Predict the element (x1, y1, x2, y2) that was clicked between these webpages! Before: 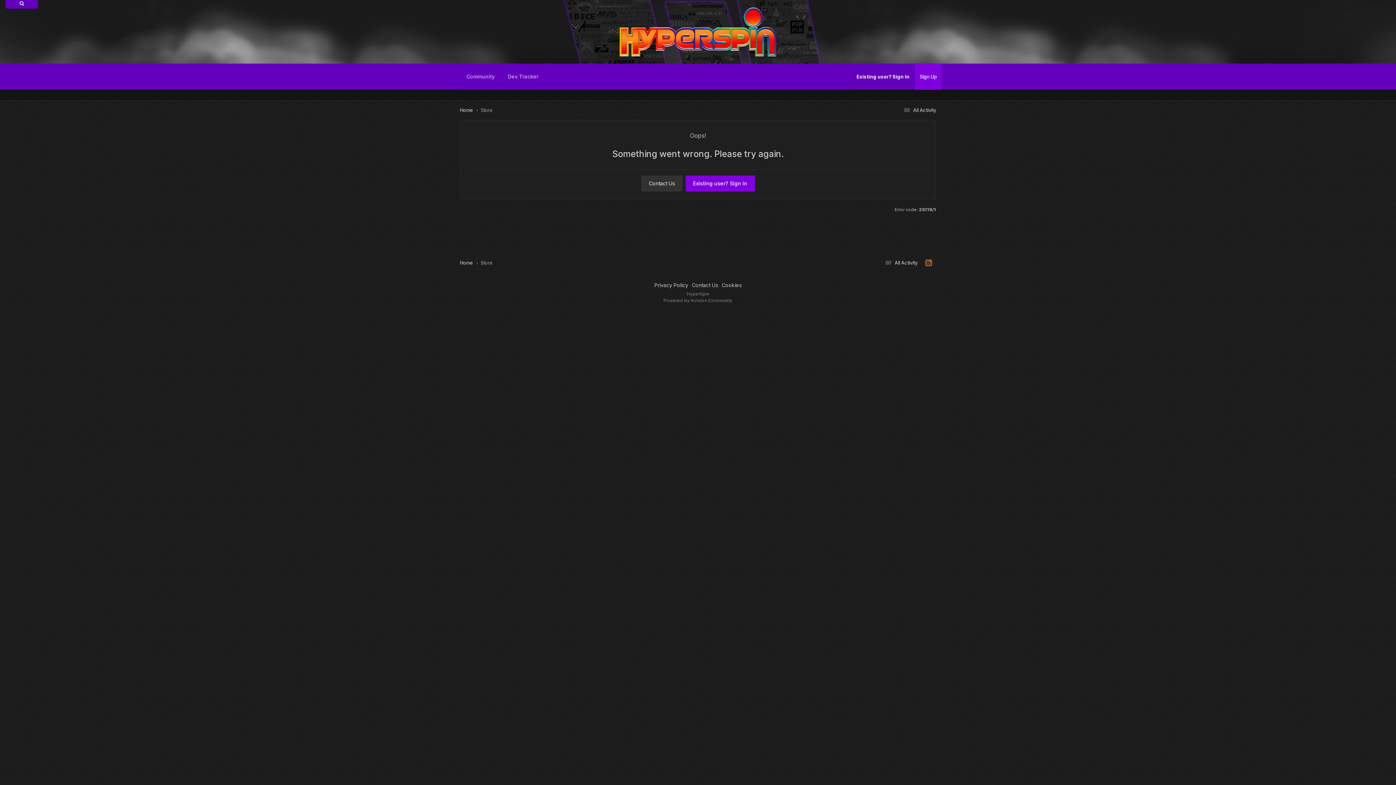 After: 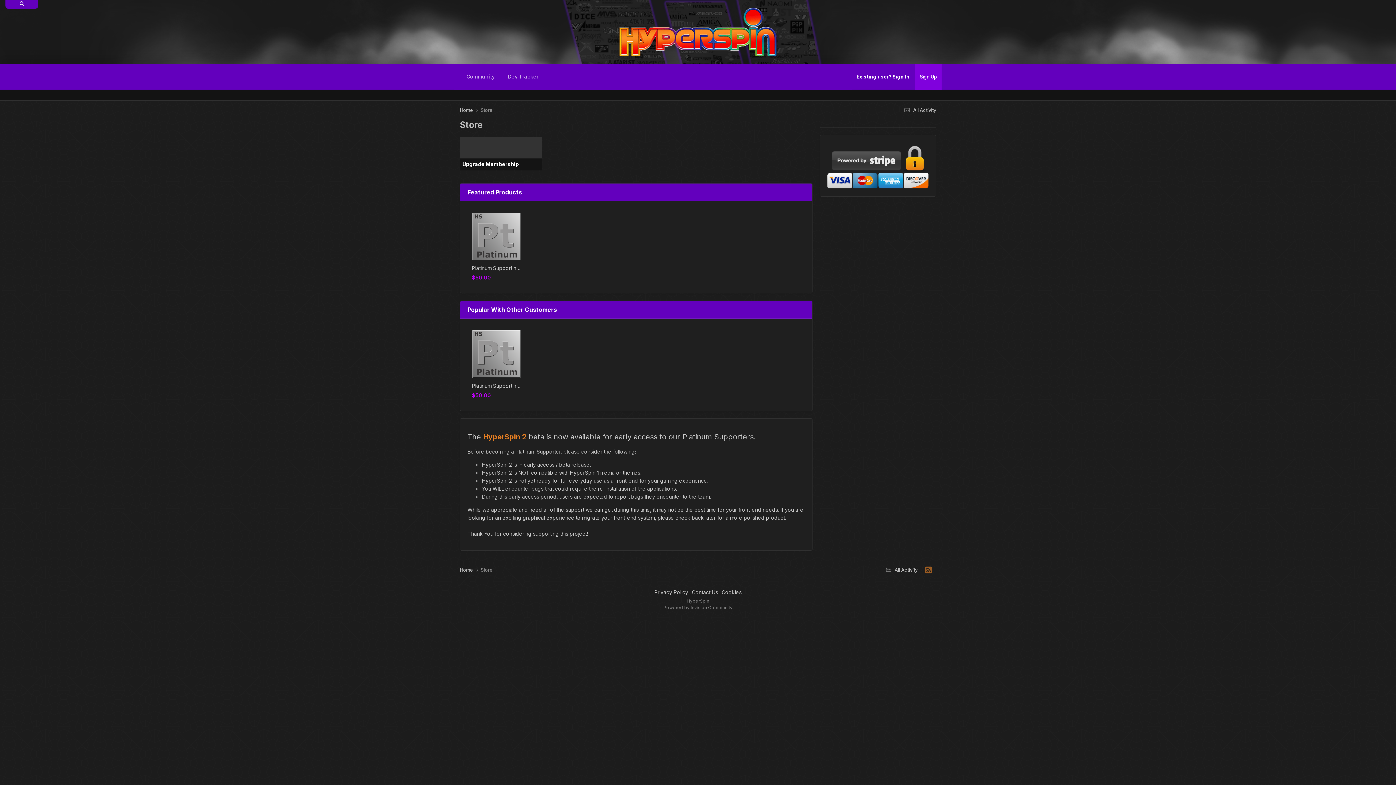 Action: label: Store bbox: (480, 259, 492, 265)